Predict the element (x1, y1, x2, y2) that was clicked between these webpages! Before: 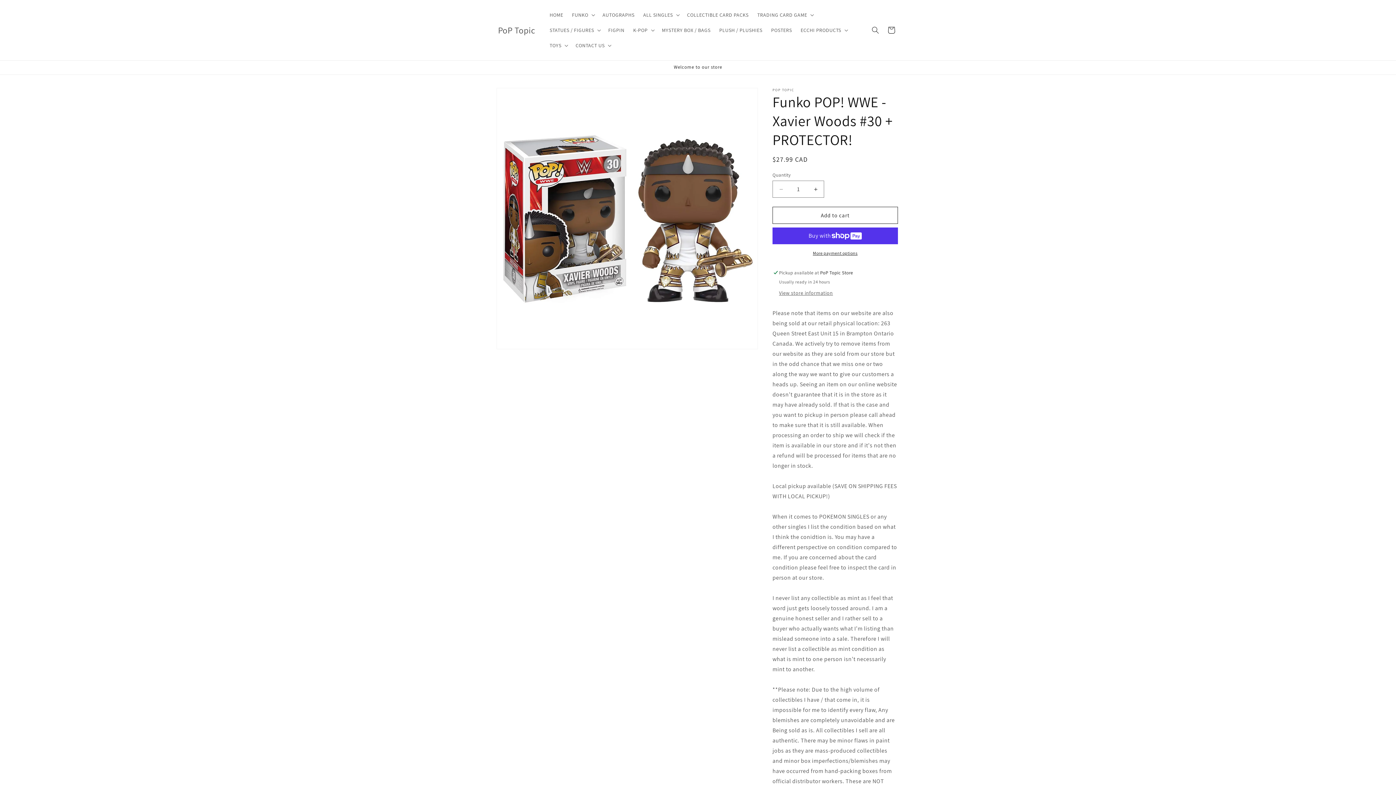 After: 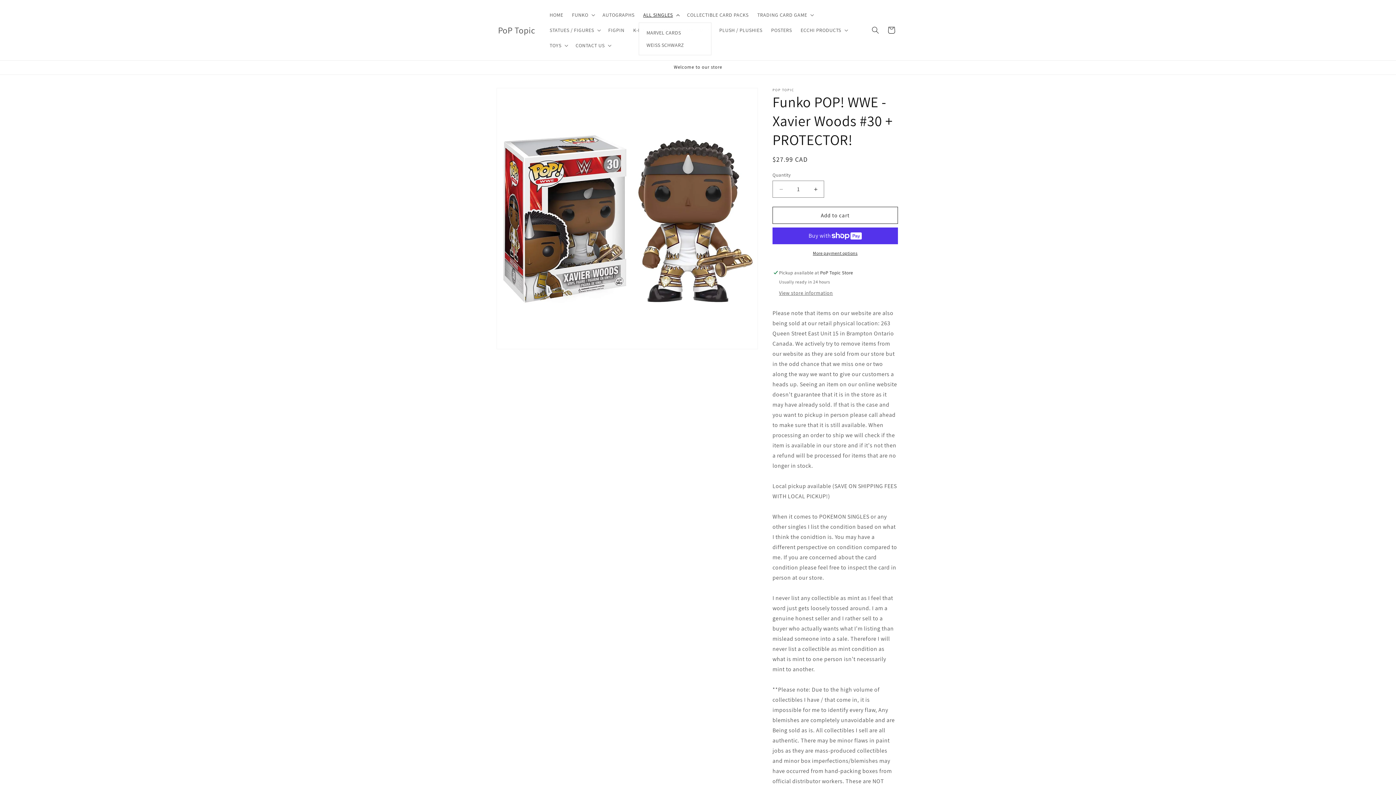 Action: bbox: (639, 7, 682, 22) label: ALL SINGLES